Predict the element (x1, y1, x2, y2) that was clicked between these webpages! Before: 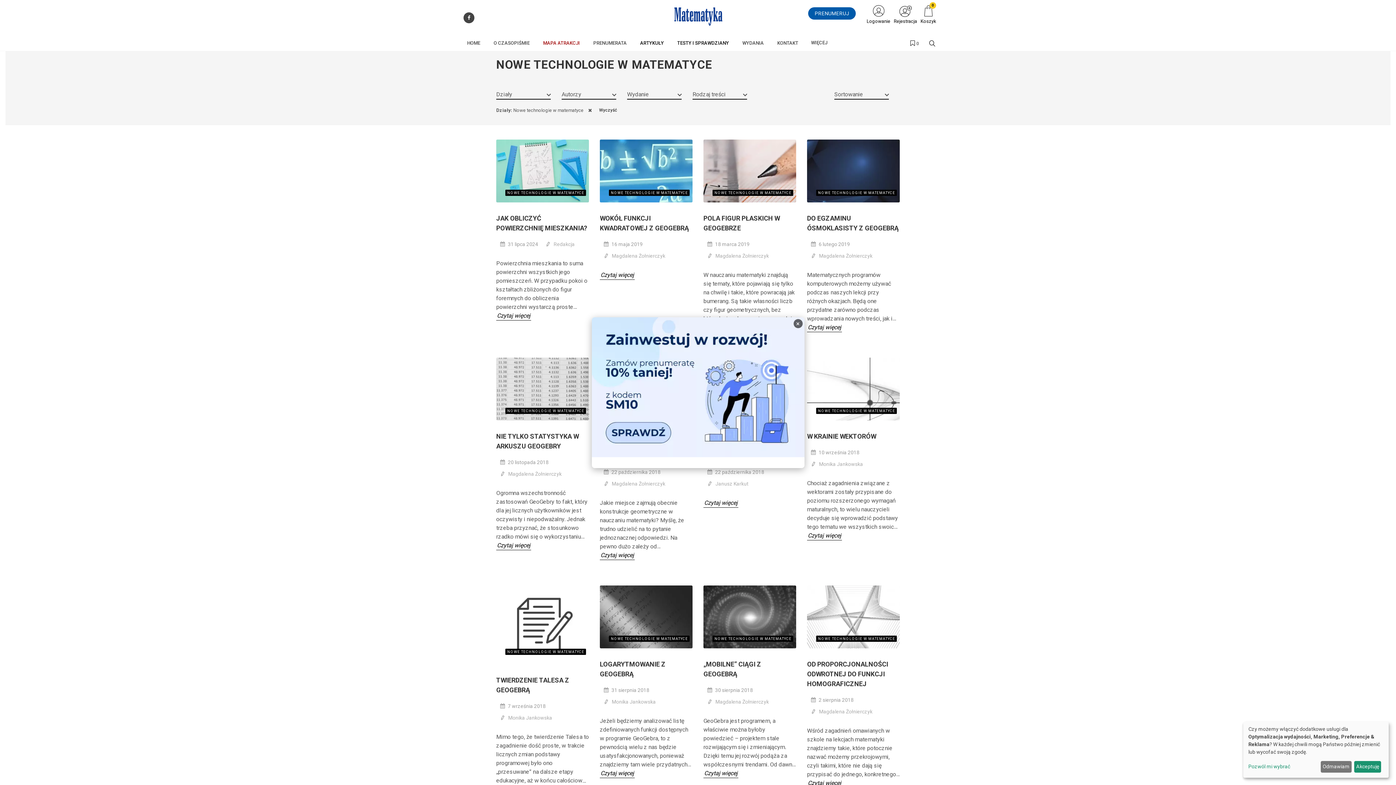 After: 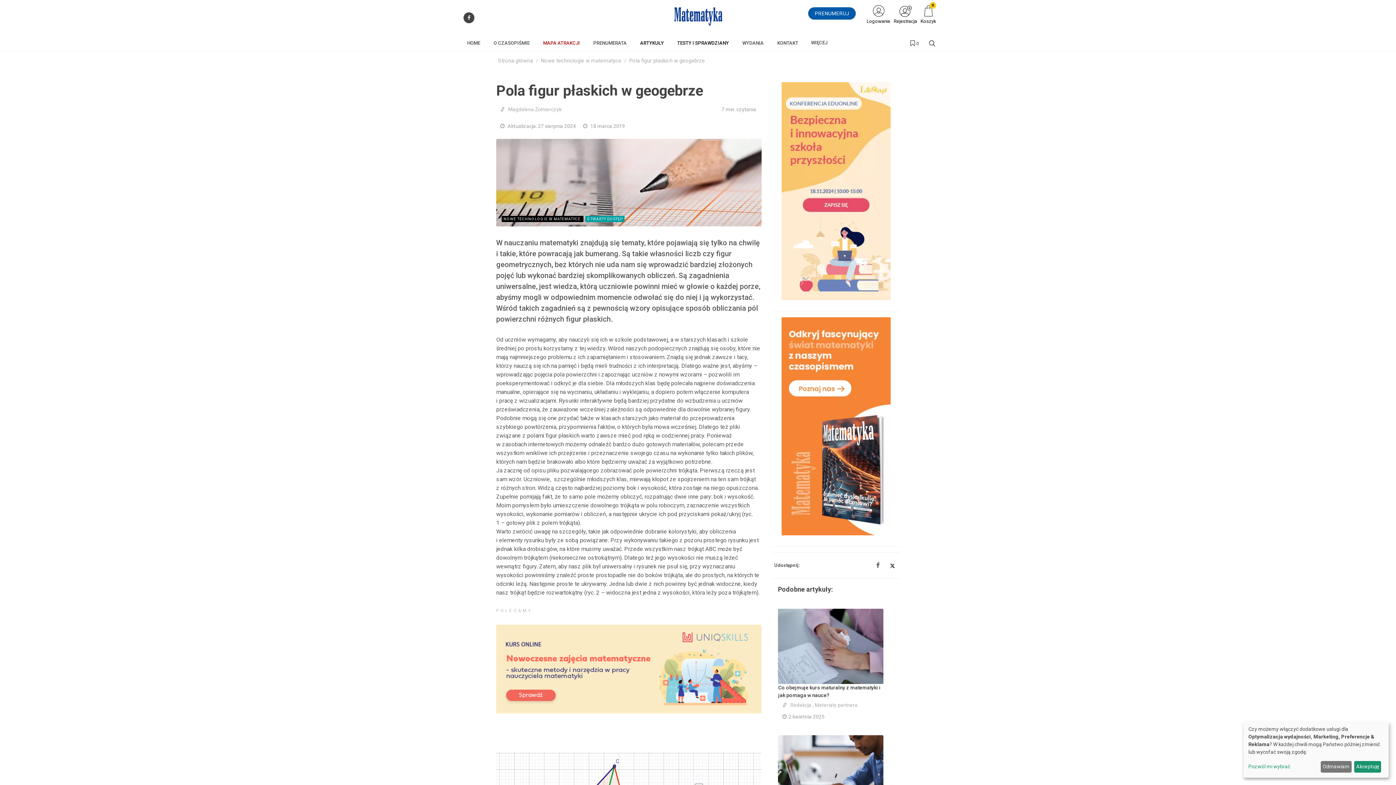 Action: bbox: (703, 139, 796, 202)